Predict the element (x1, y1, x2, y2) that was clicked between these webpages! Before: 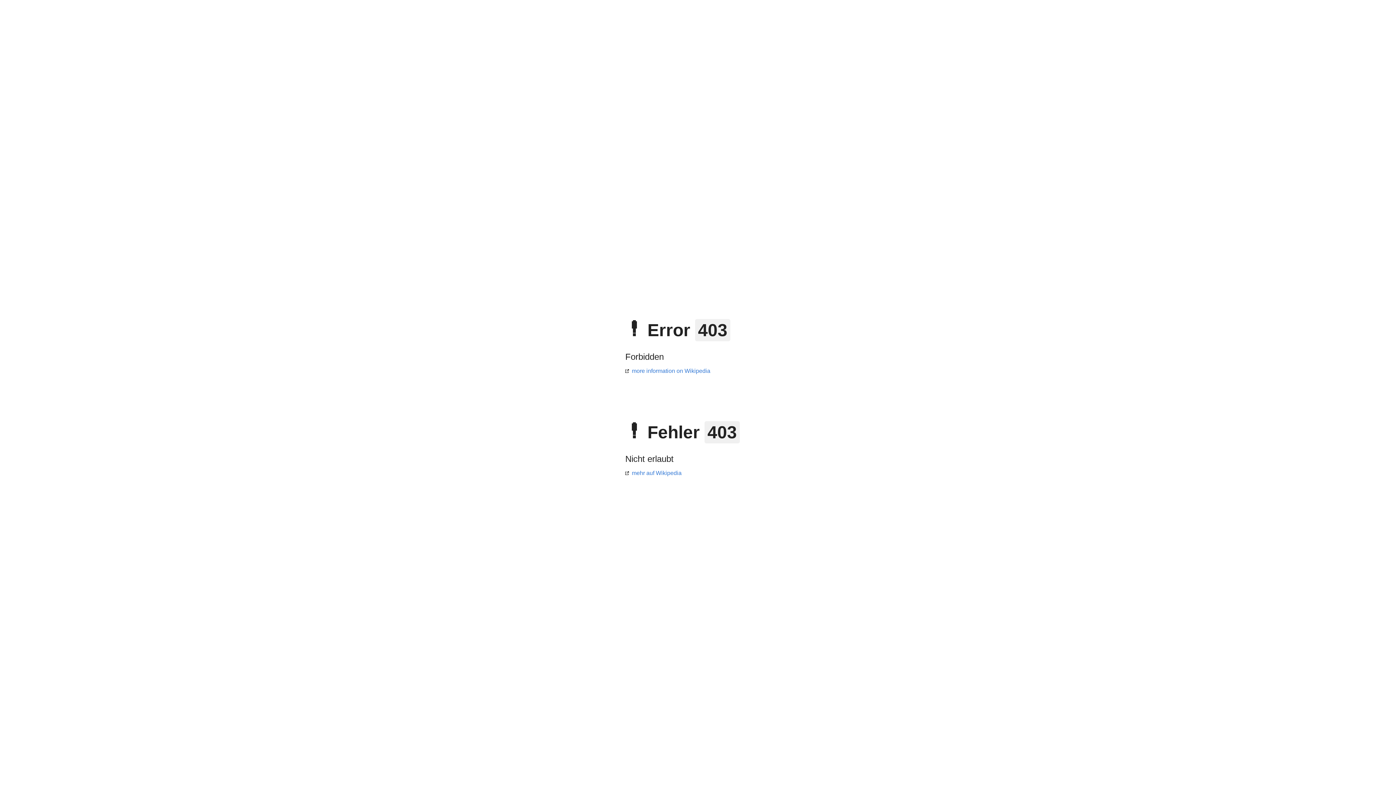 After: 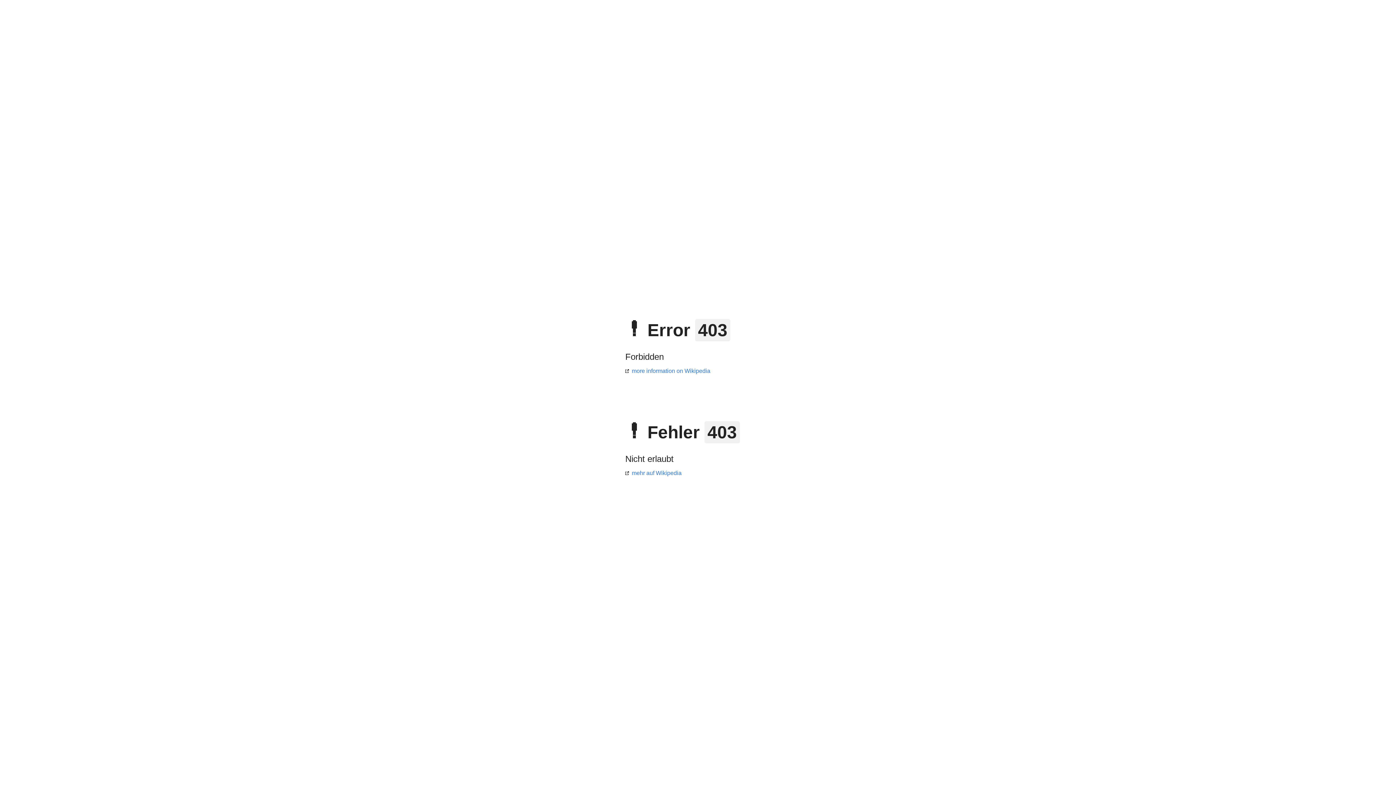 Action: bbox: (625, 470, 681, 476) label: mehr auf Wikipedia